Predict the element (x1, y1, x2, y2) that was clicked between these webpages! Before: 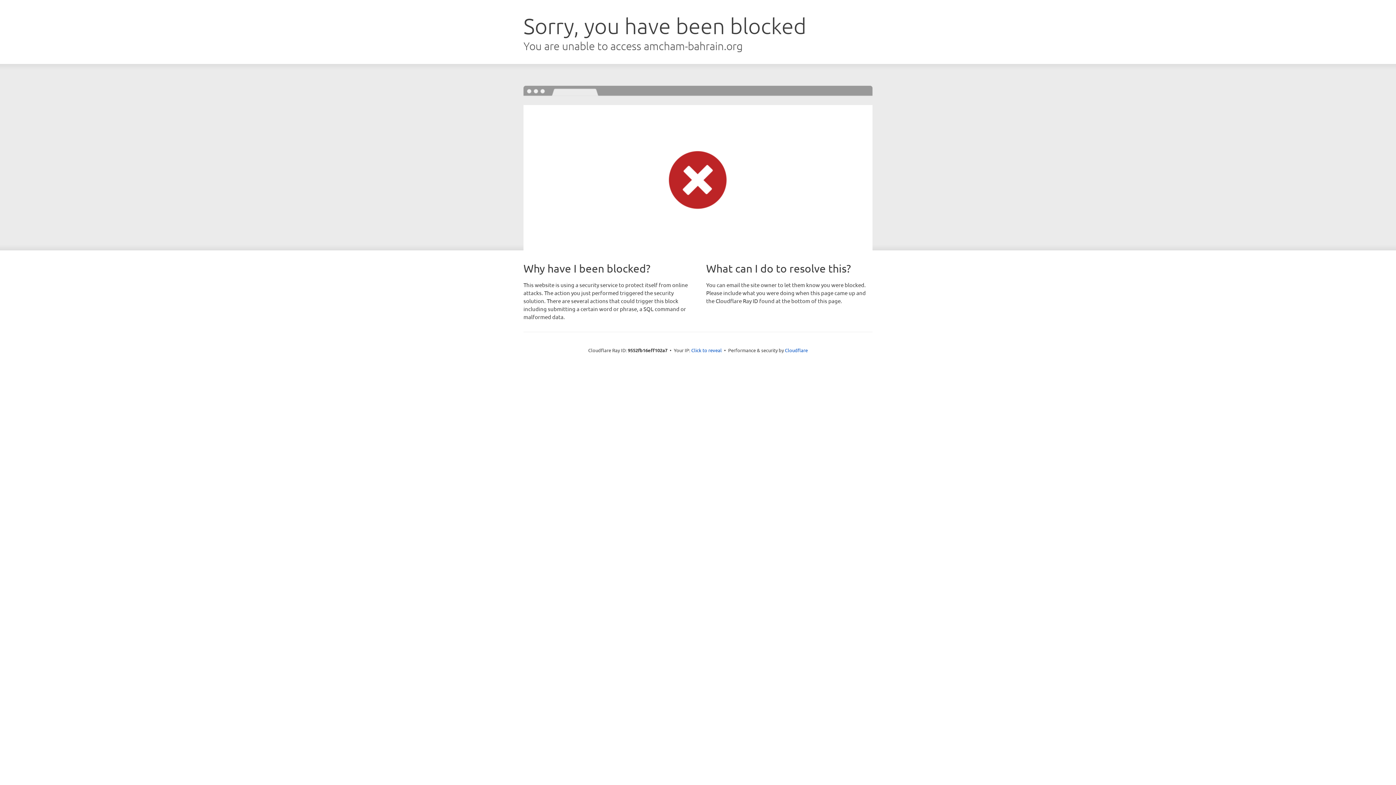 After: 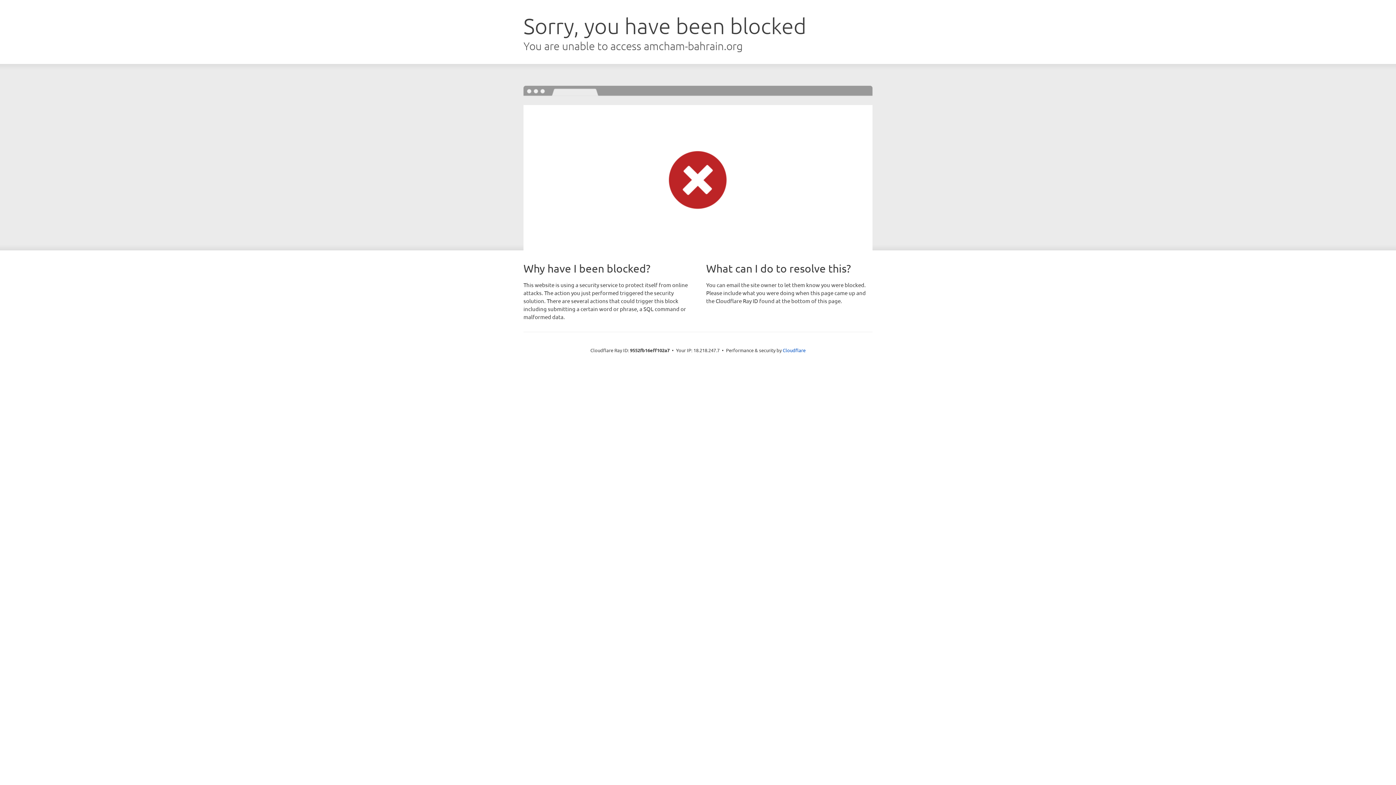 Action: bbox: (691, 346, 722, 353) label: Click to reveal